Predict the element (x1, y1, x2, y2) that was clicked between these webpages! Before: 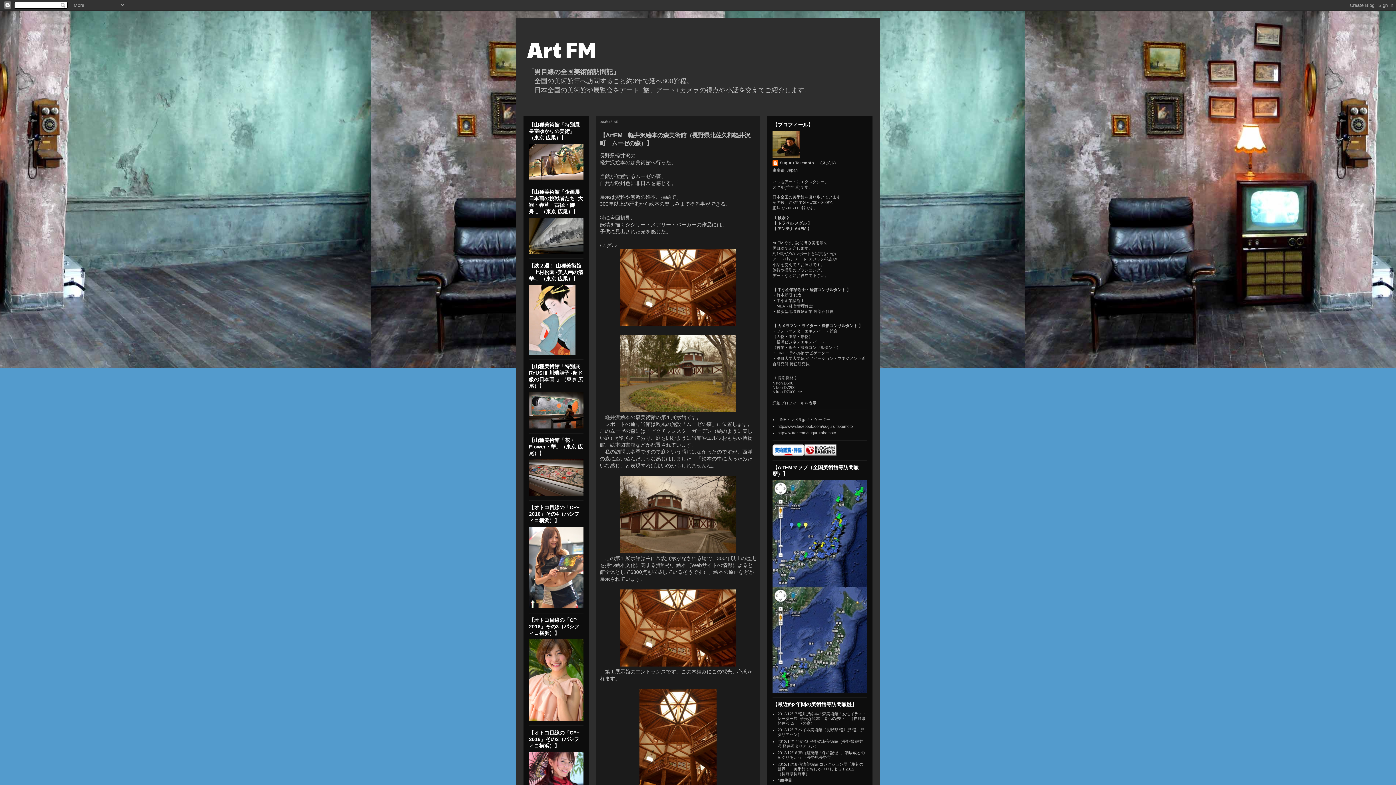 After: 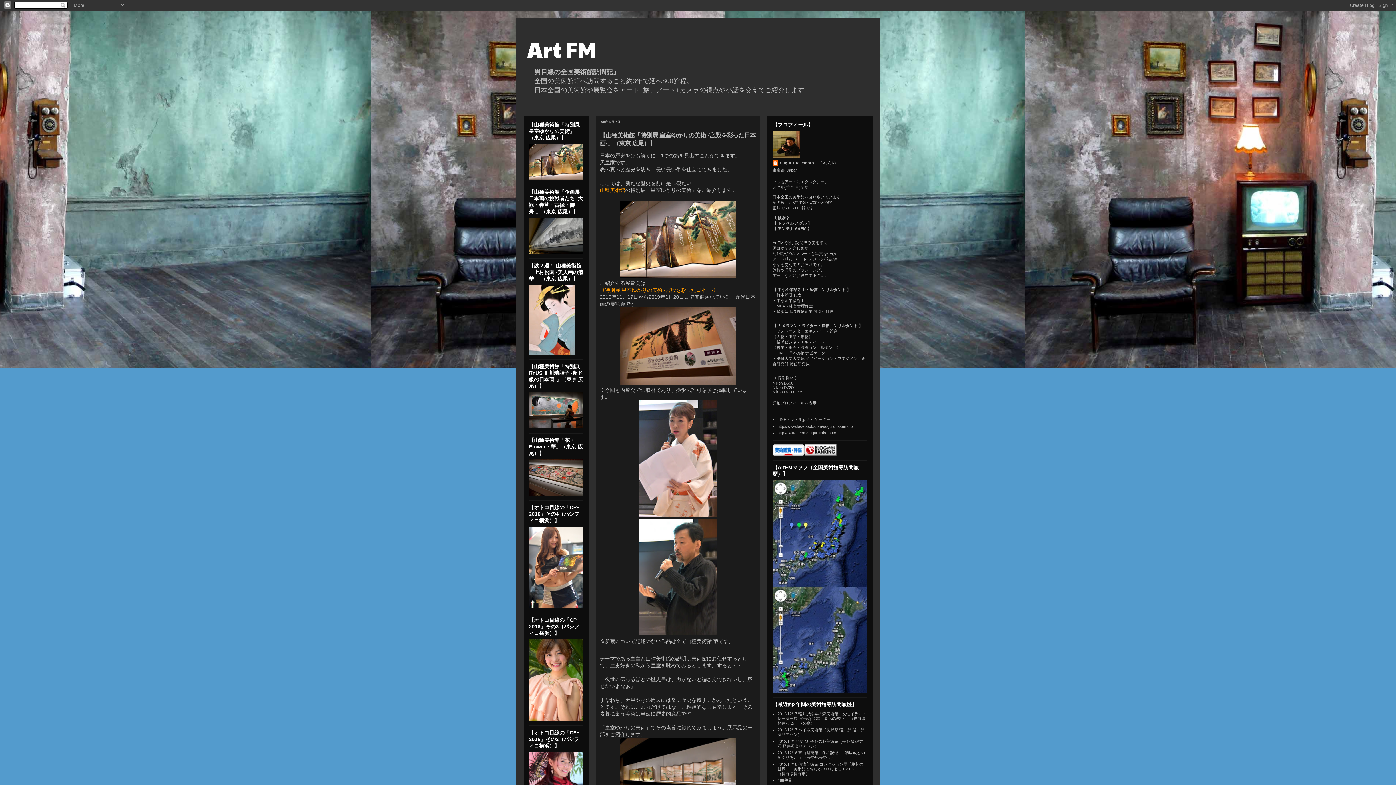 Action: bbox: (529, 176, 583, 181)